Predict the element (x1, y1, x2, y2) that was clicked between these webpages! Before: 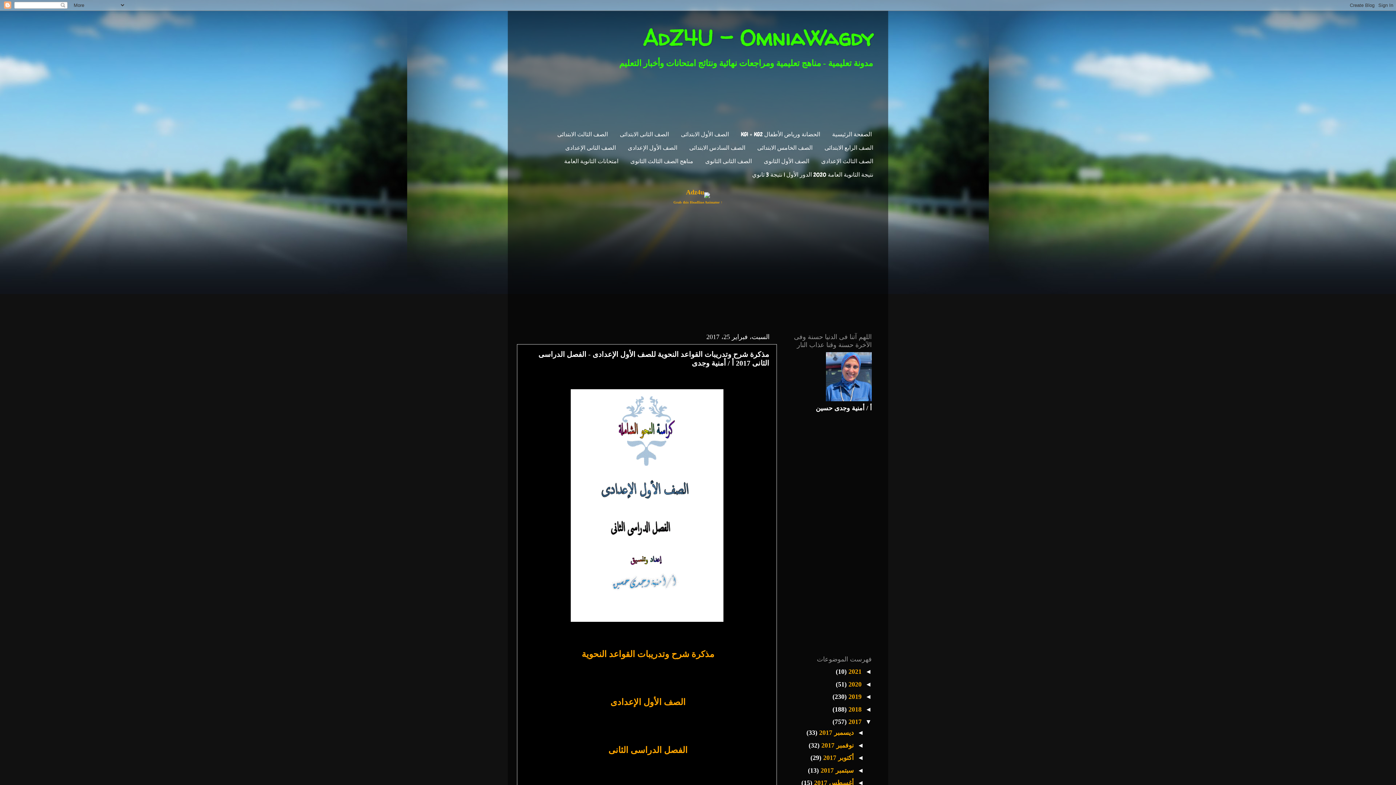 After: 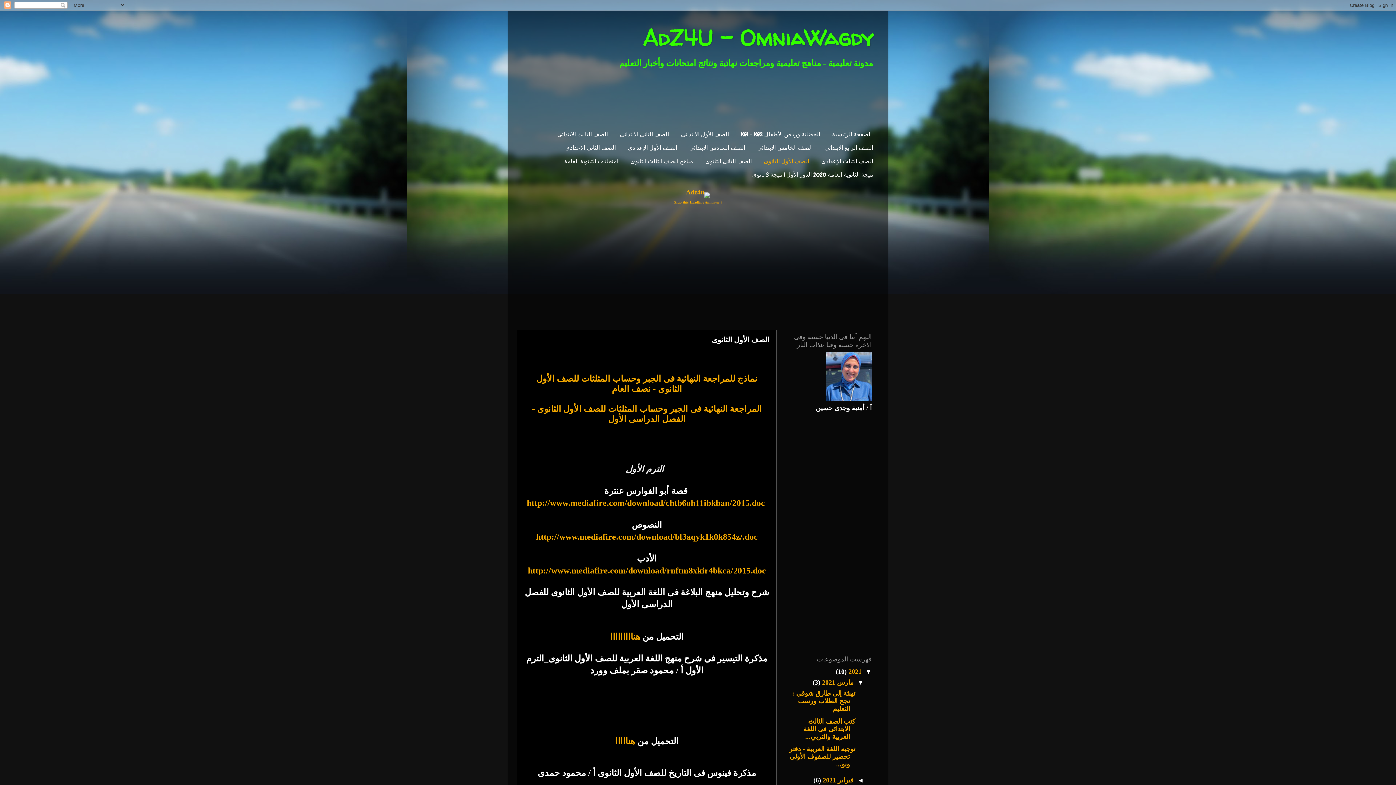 Action: label: الصف الأول الثانوى bbox: (757, 154, 815, 167)